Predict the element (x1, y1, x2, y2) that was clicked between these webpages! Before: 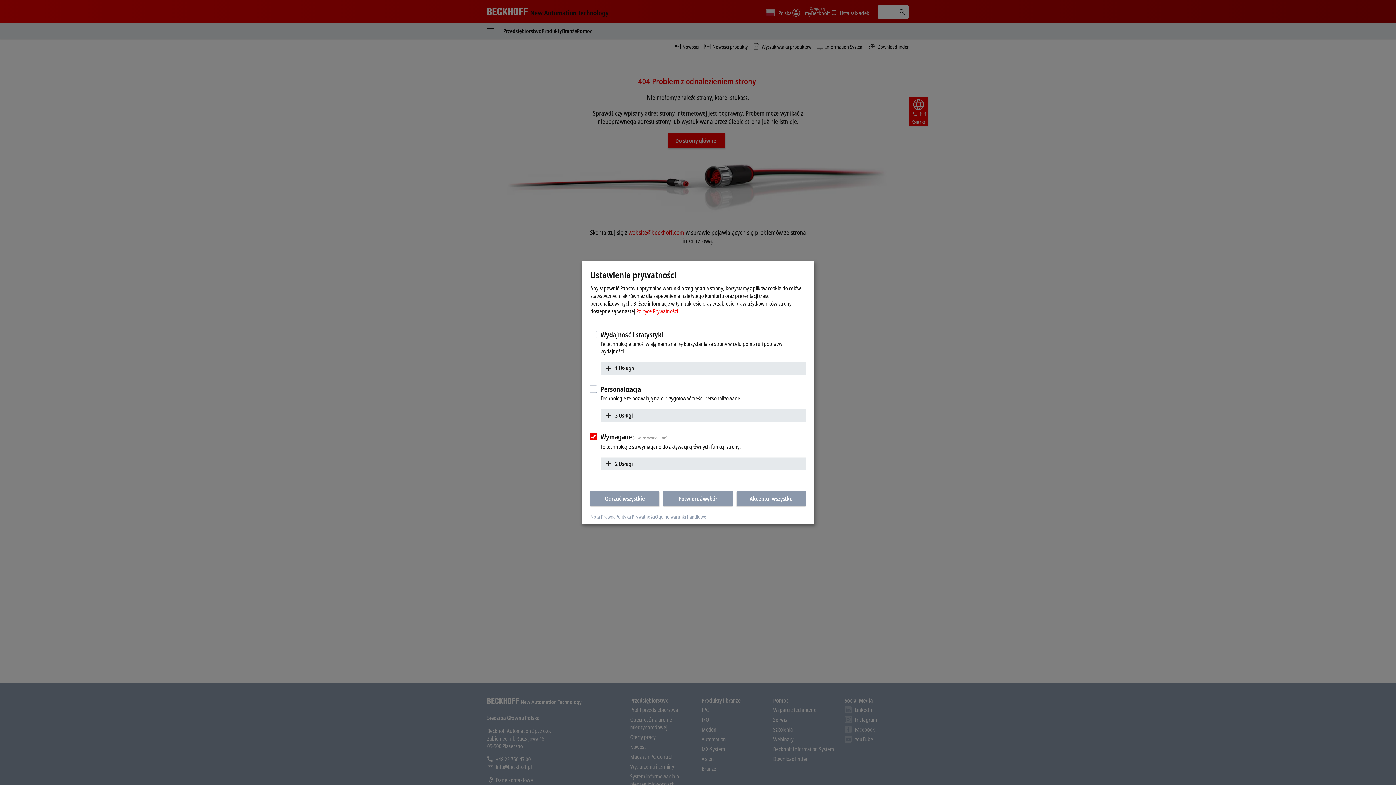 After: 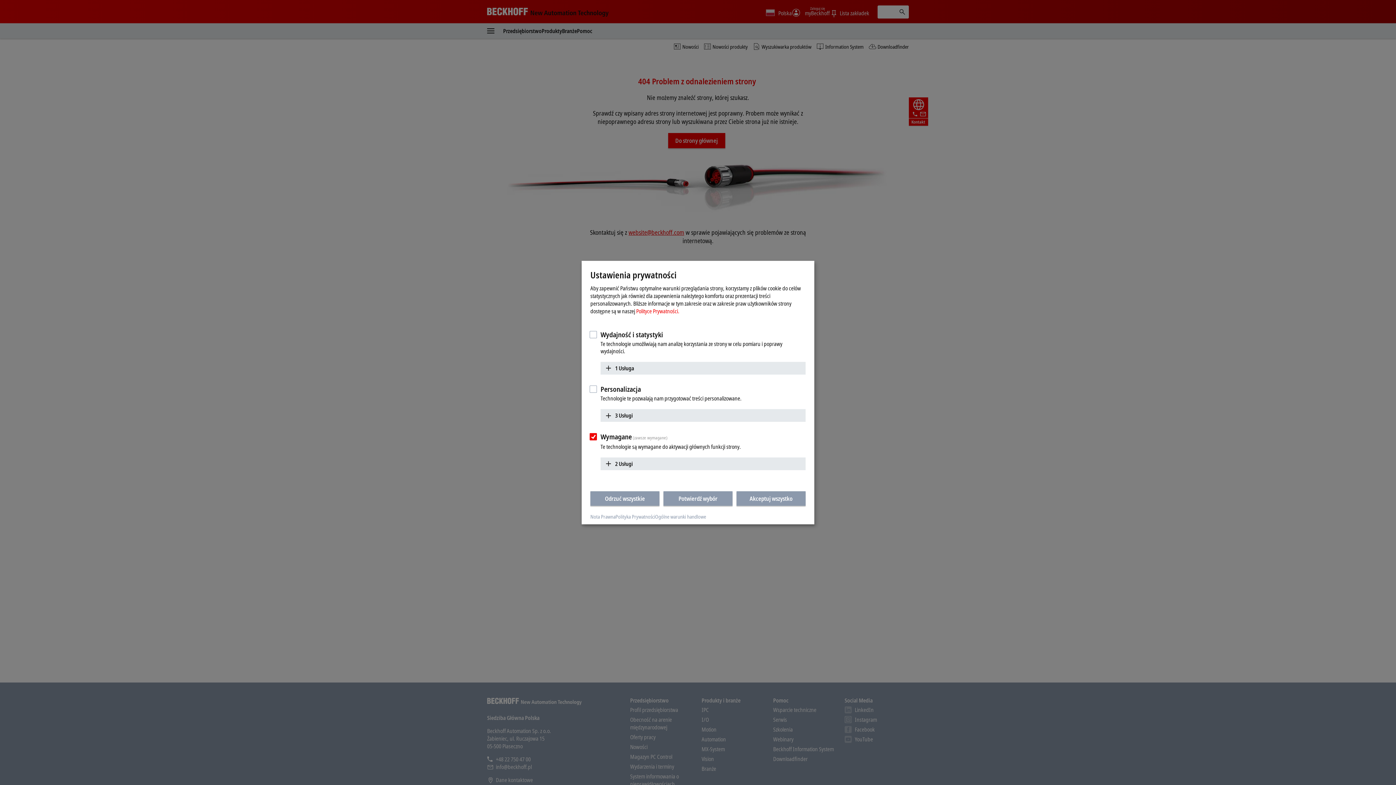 Action: label: Polityce Prywatności. bbox: (636, 307, 679, 314)